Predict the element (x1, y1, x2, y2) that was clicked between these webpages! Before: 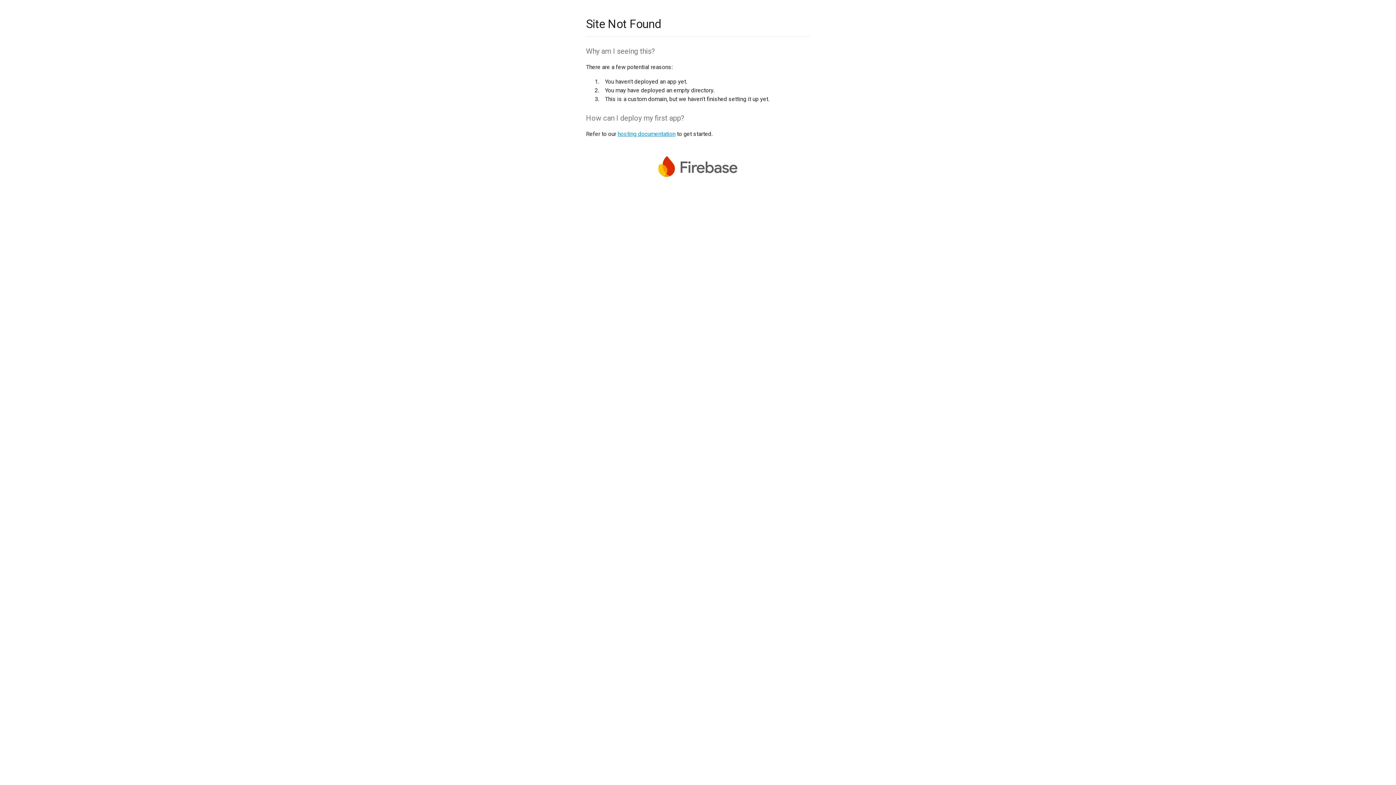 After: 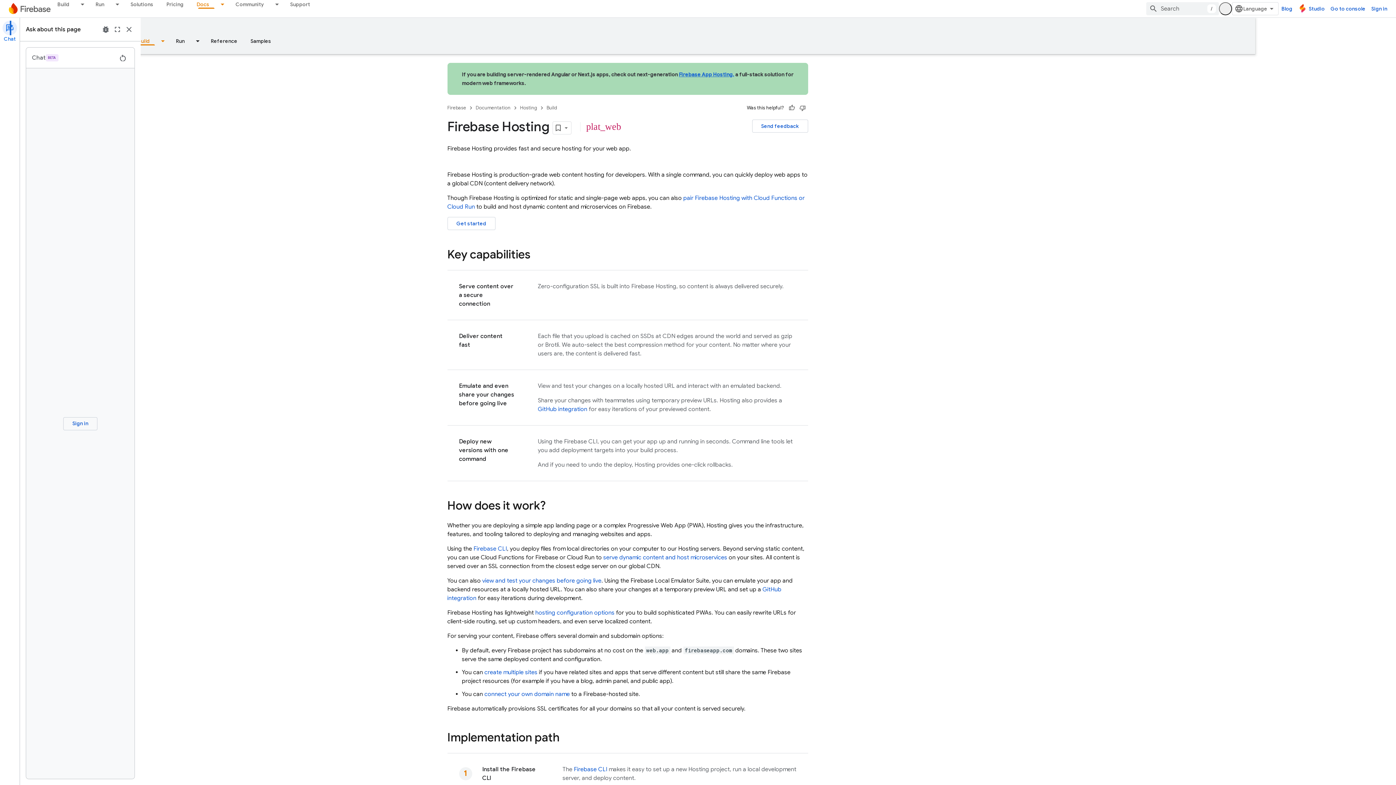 Action: label: hosting documentation bbox: (617, 130, 675, 137)